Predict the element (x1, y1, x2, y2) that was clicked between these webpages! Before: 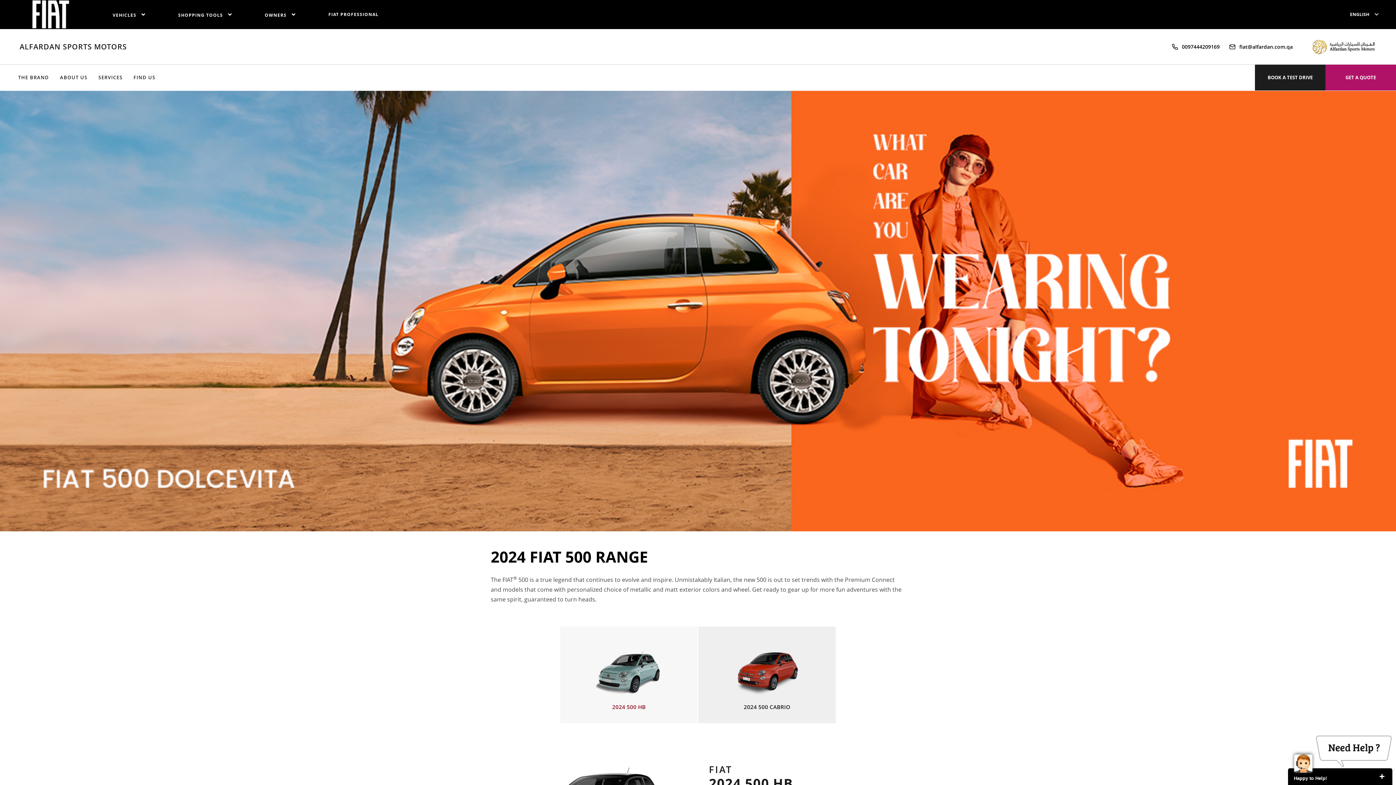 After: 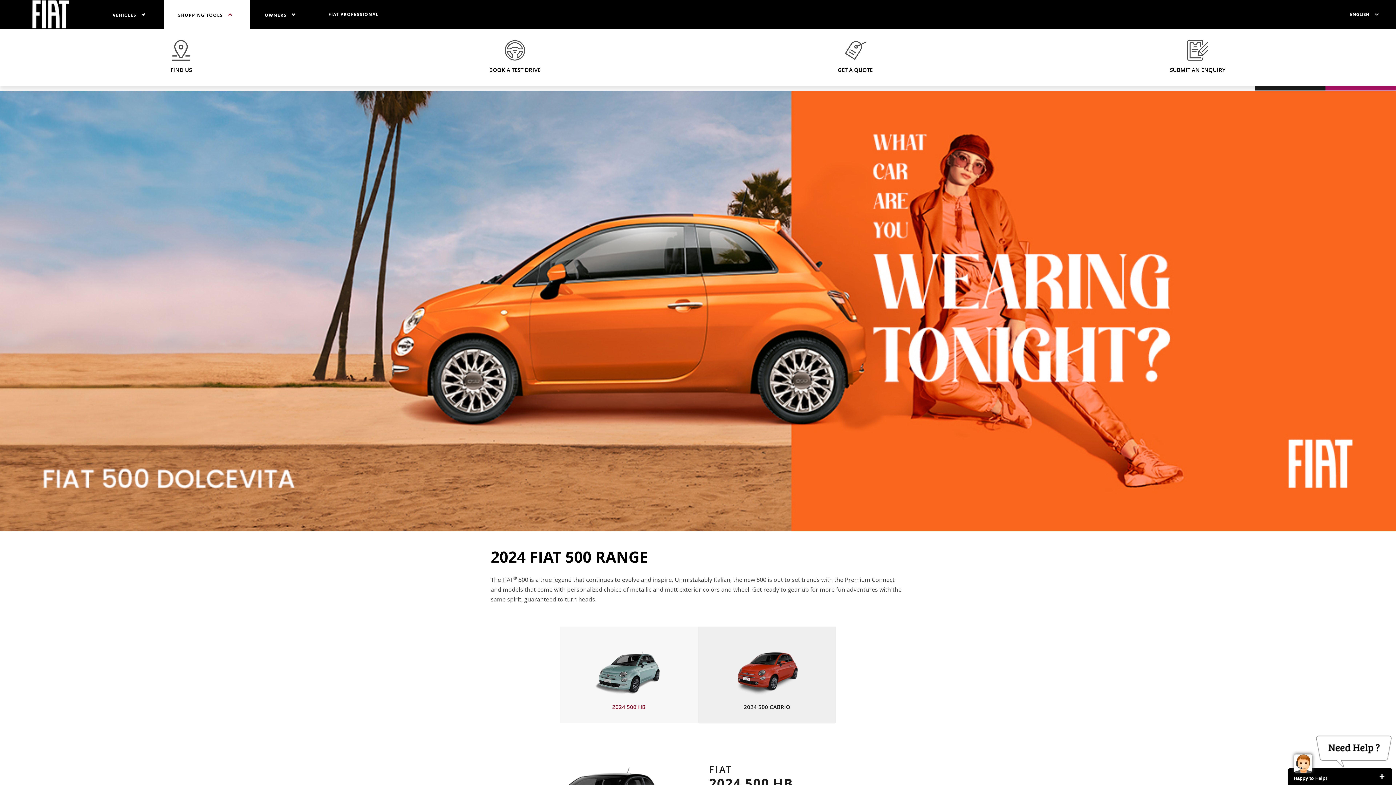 Action: bbox: (163, 0, 250, 29) label: SHOPPING TOOLS 